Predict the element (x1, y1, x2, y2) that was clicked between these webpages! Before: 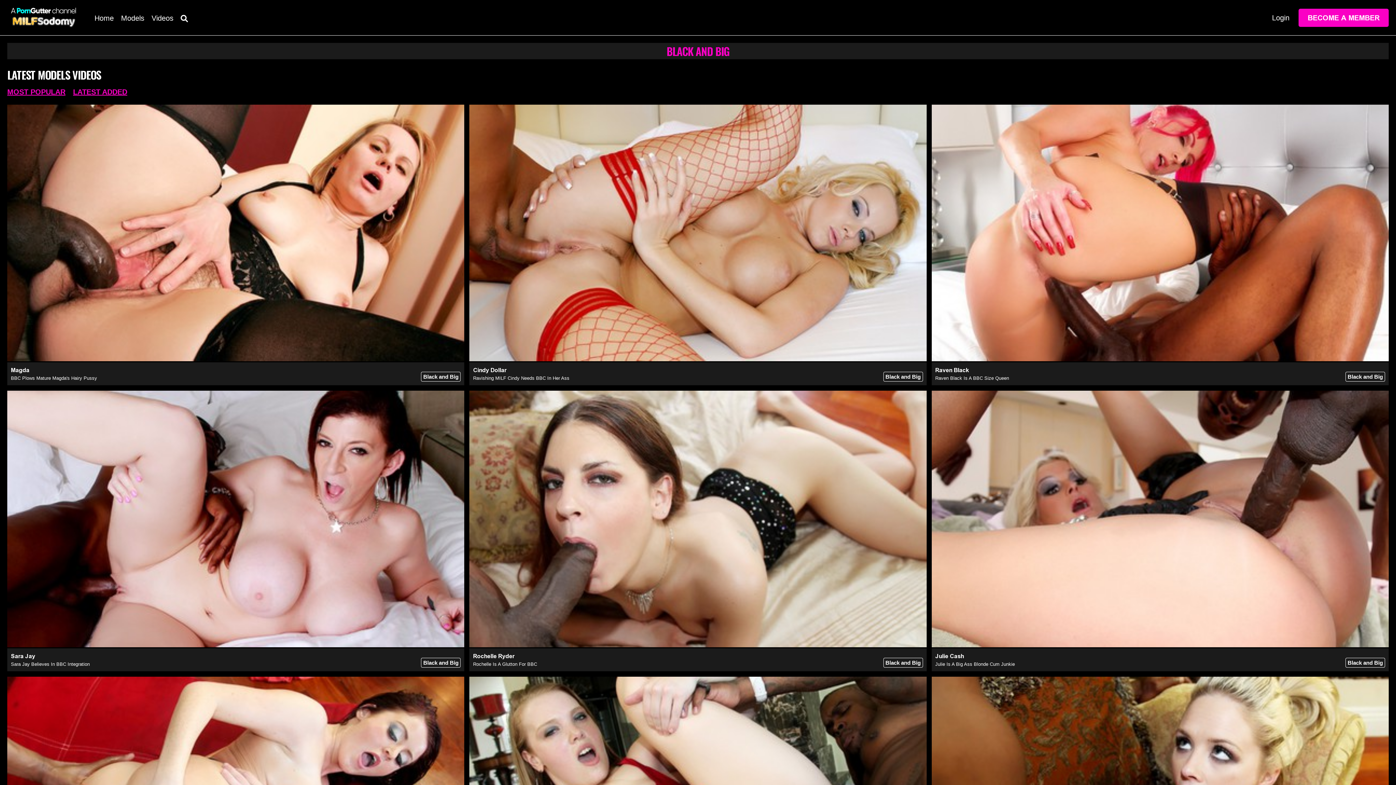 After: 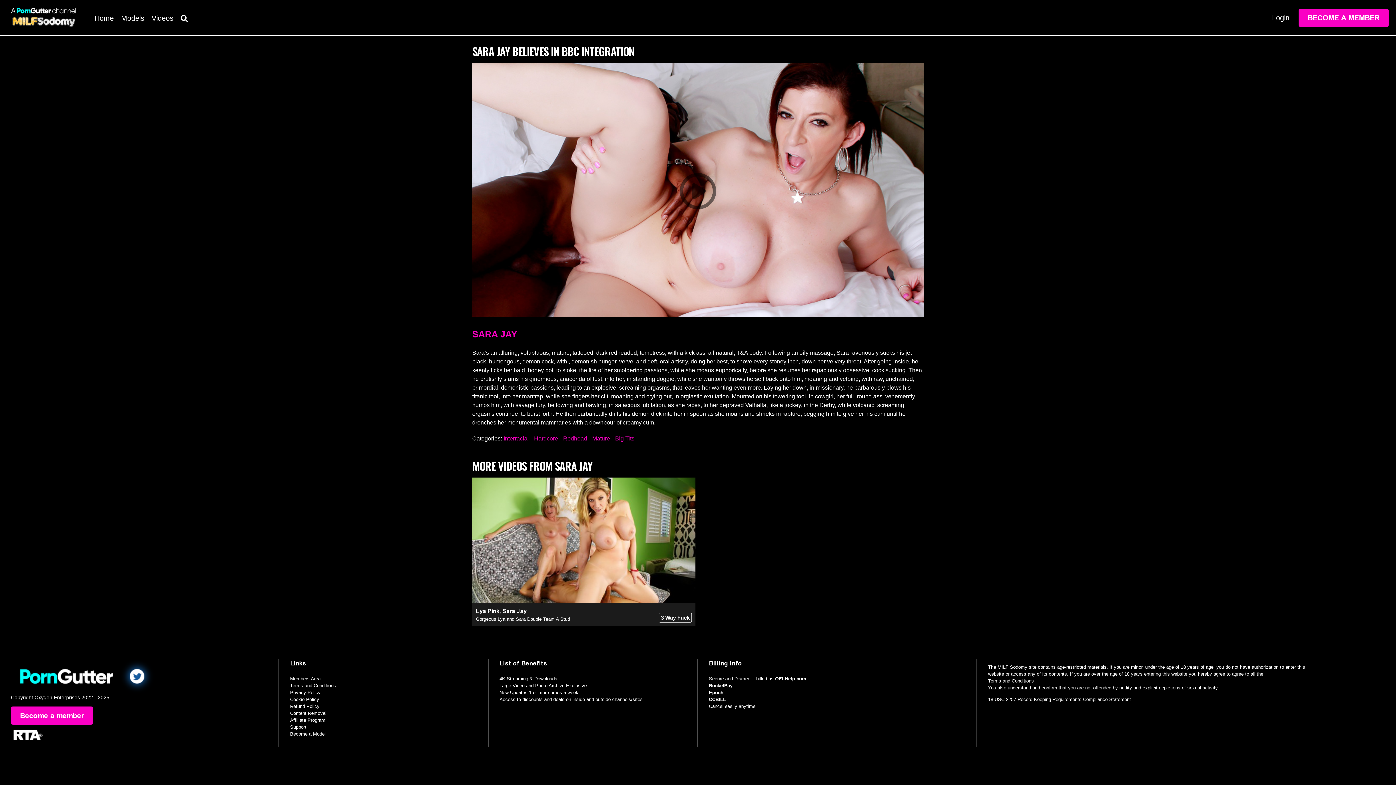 Action: bbox: (7, 390, 464, 648)